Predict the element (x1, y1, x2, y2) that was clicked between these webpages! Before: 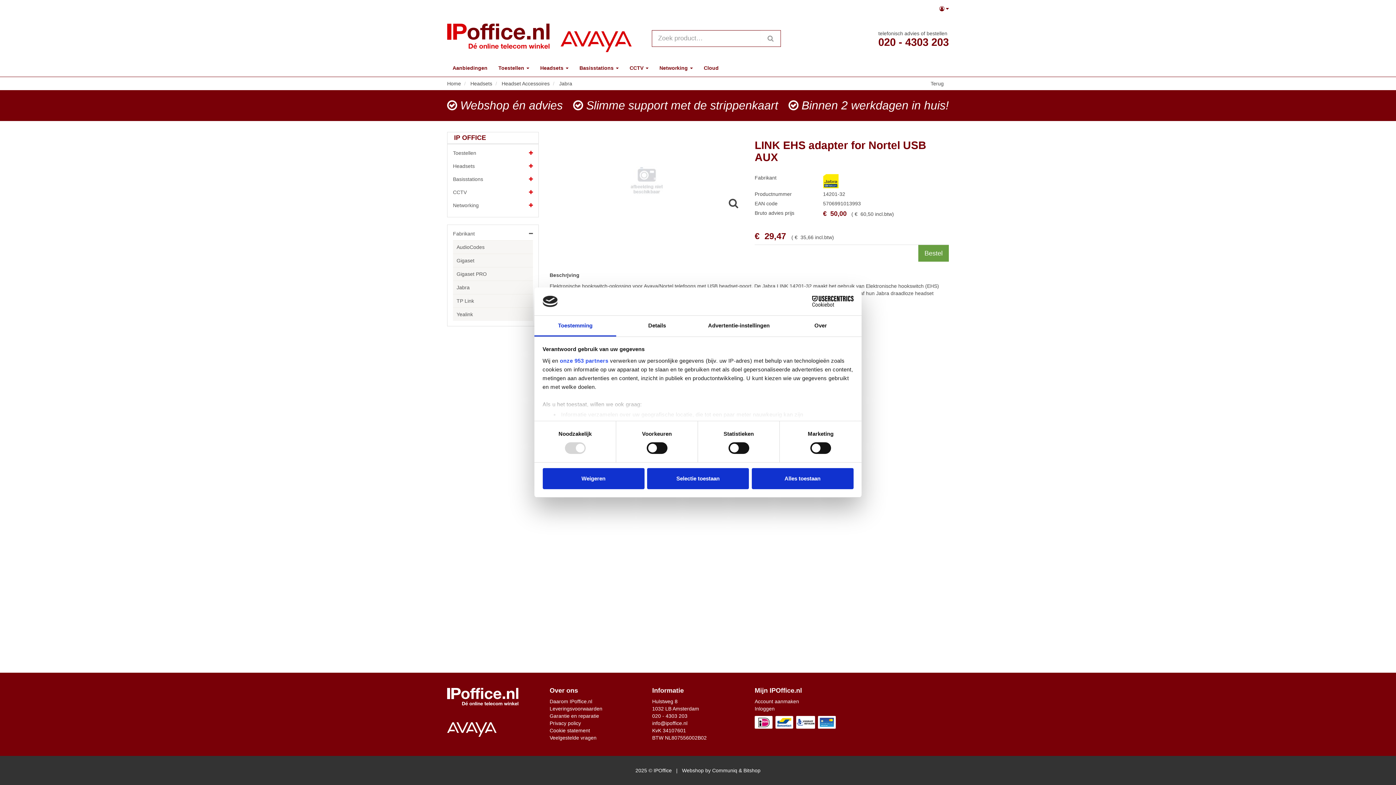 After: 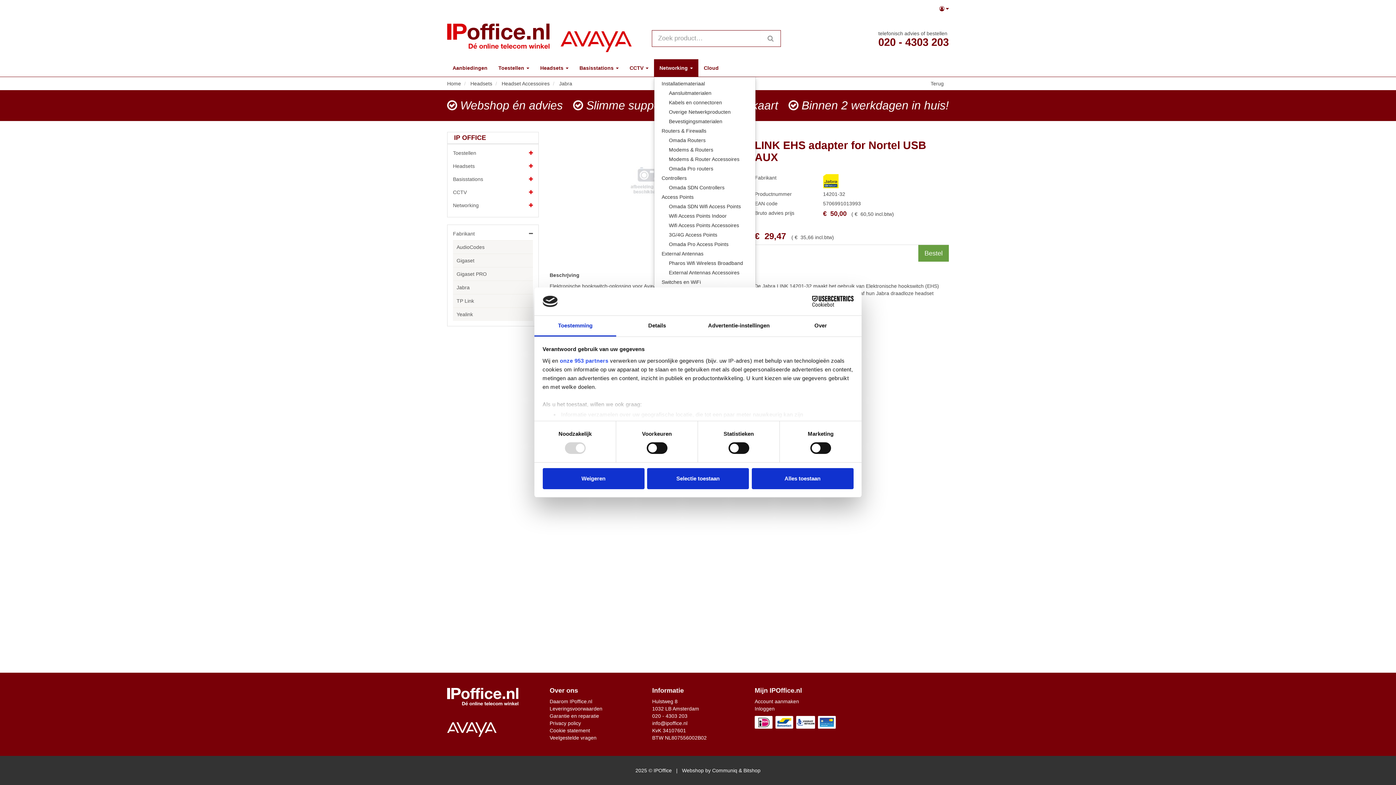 Action: label: Networking  bbox: (654, 59, 698, 76)